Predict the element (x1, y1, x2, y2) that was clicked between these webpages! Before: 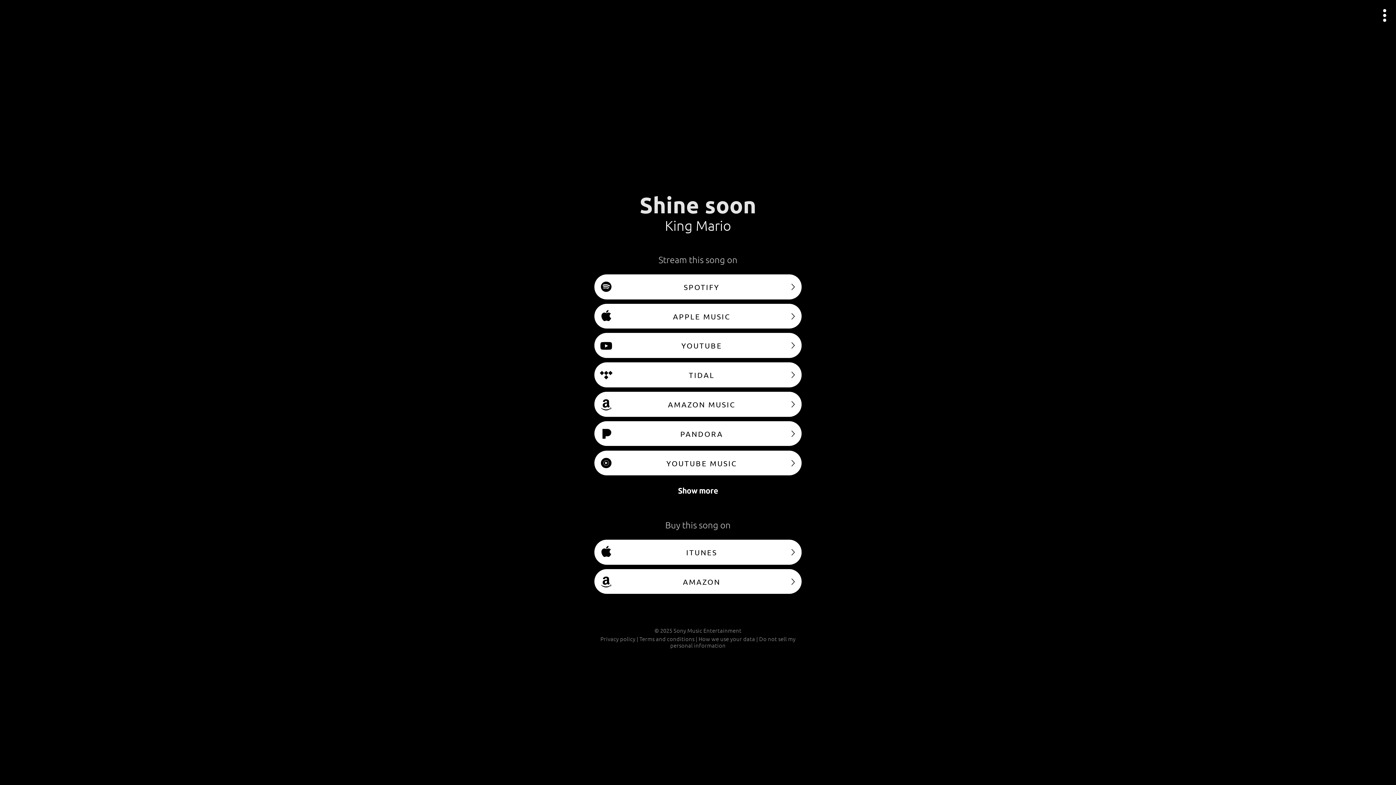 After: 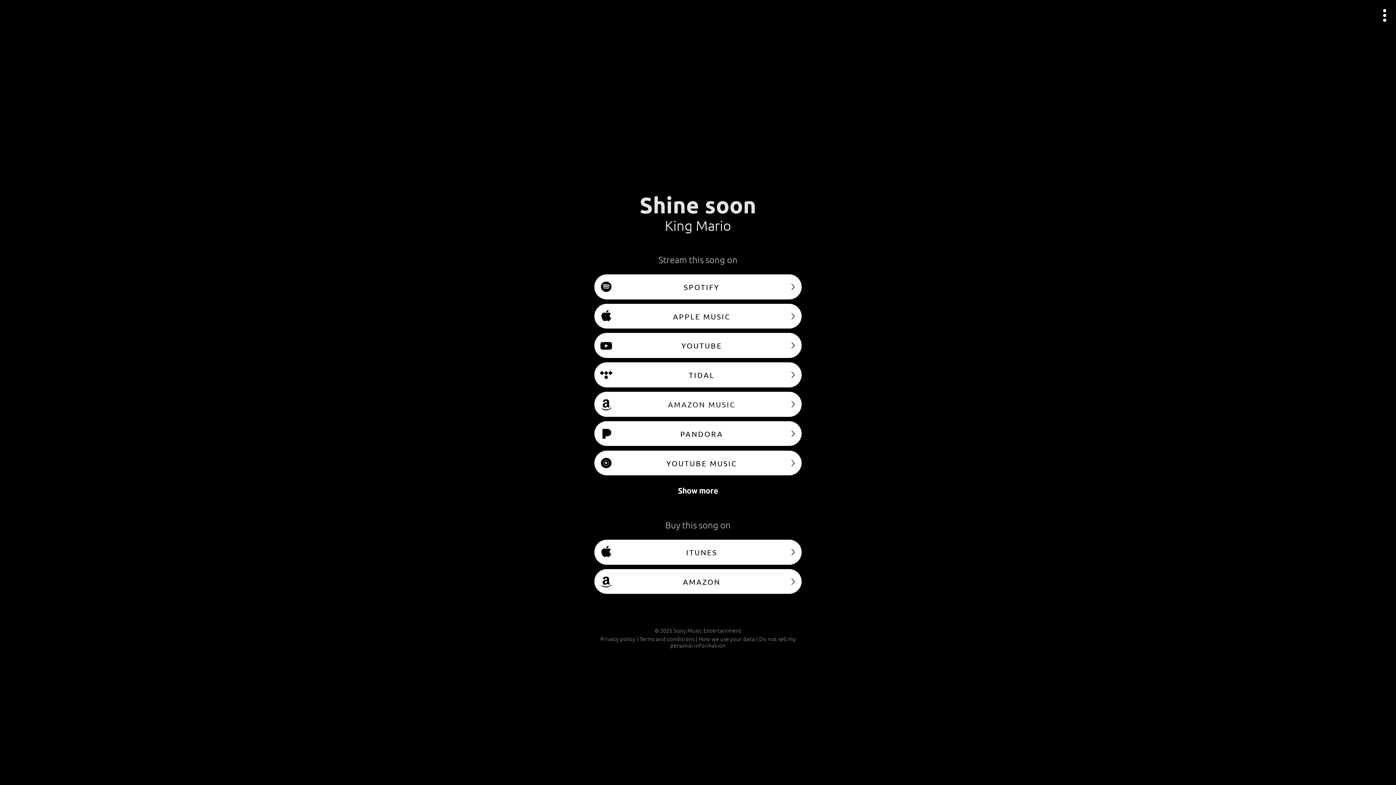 Action: bbox: (594, 391, 801, 416) label: AMAZON MUSIC